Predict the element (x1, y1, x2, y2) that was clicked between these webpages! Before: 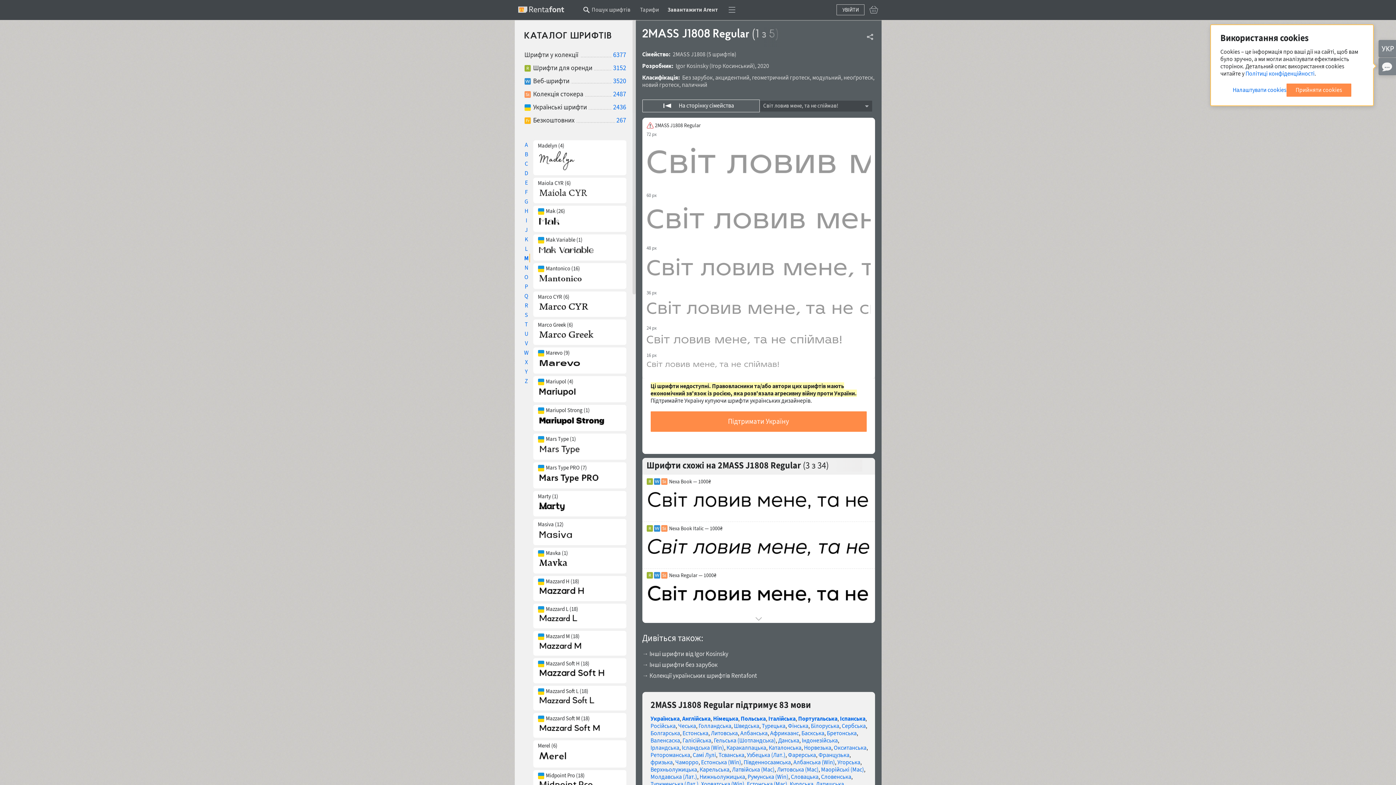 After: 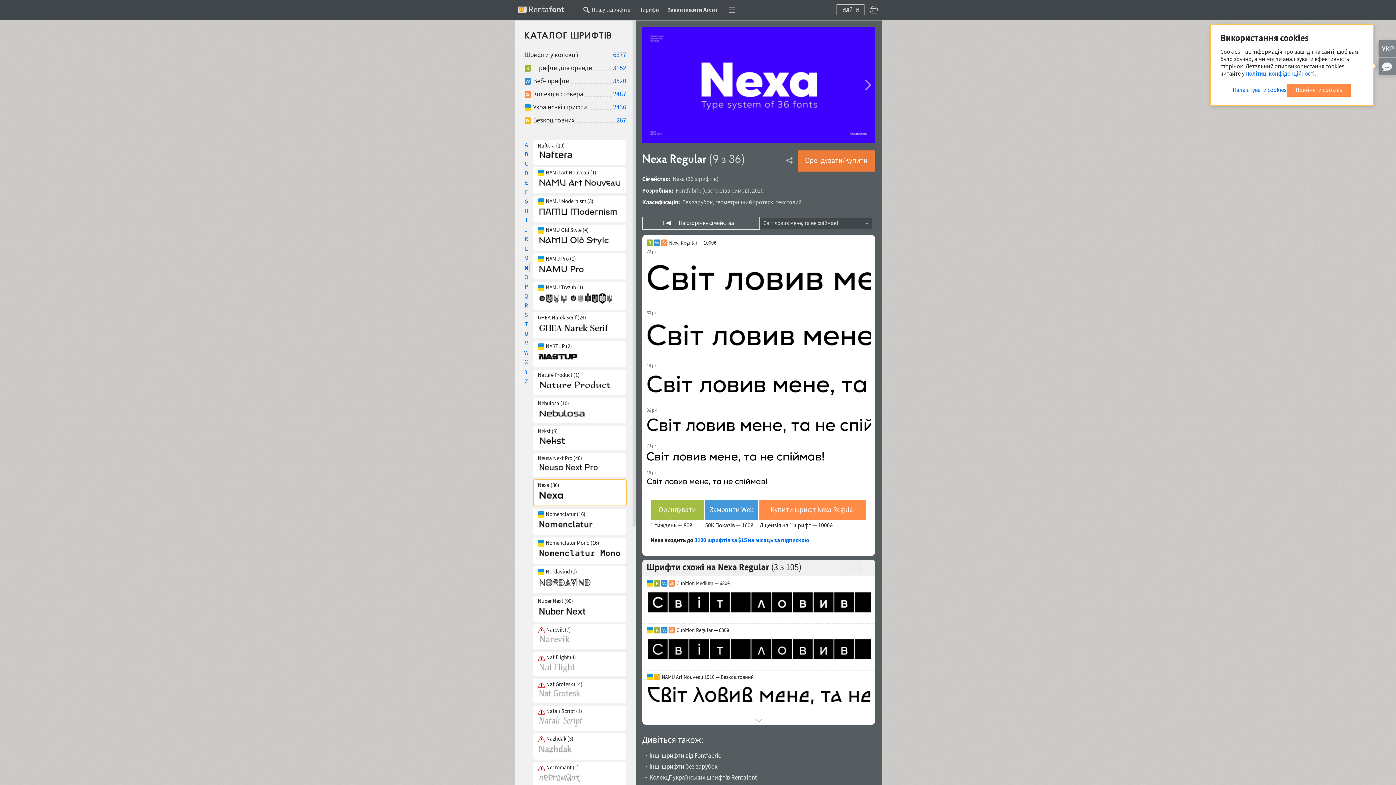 Action: bbox: (669, 572, 716, 579) label: Nexa Regular — 1000₴